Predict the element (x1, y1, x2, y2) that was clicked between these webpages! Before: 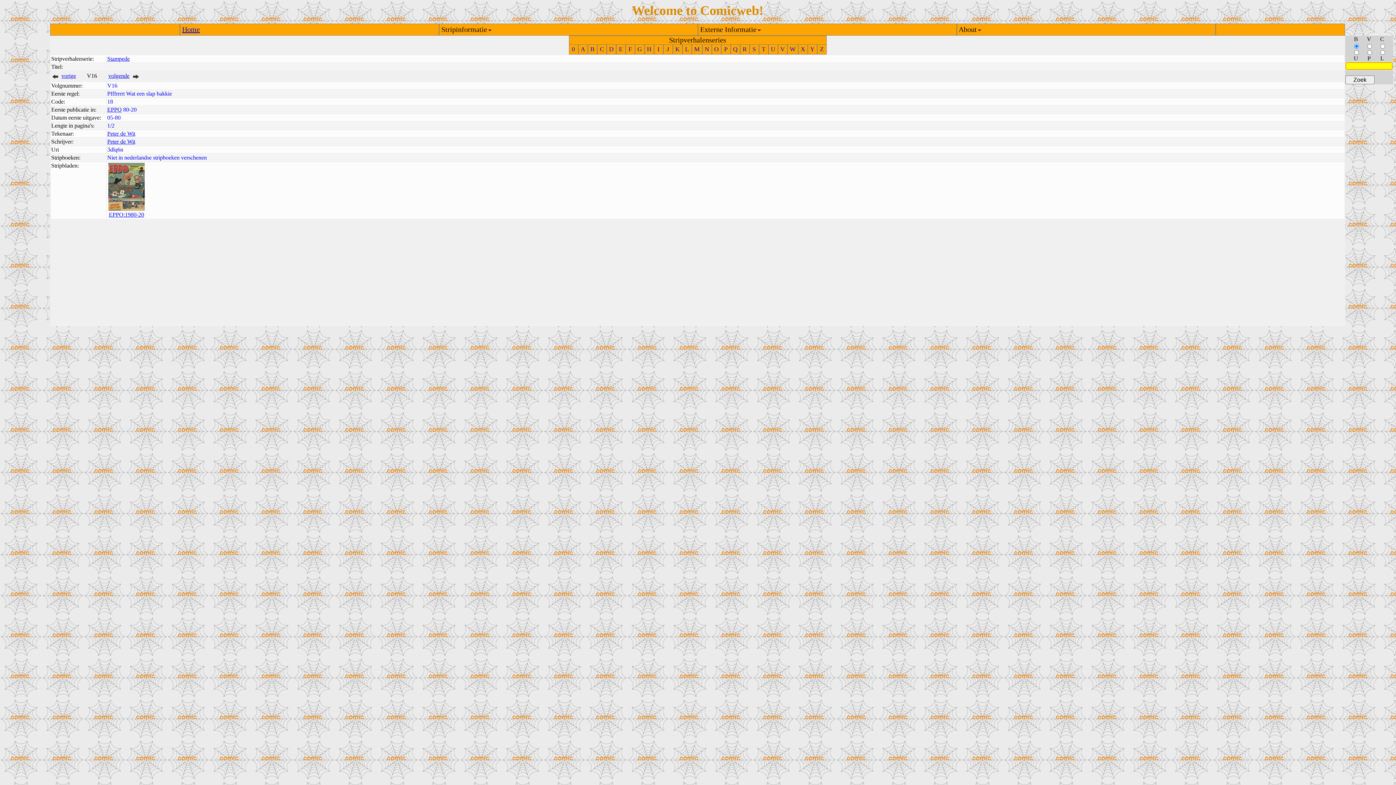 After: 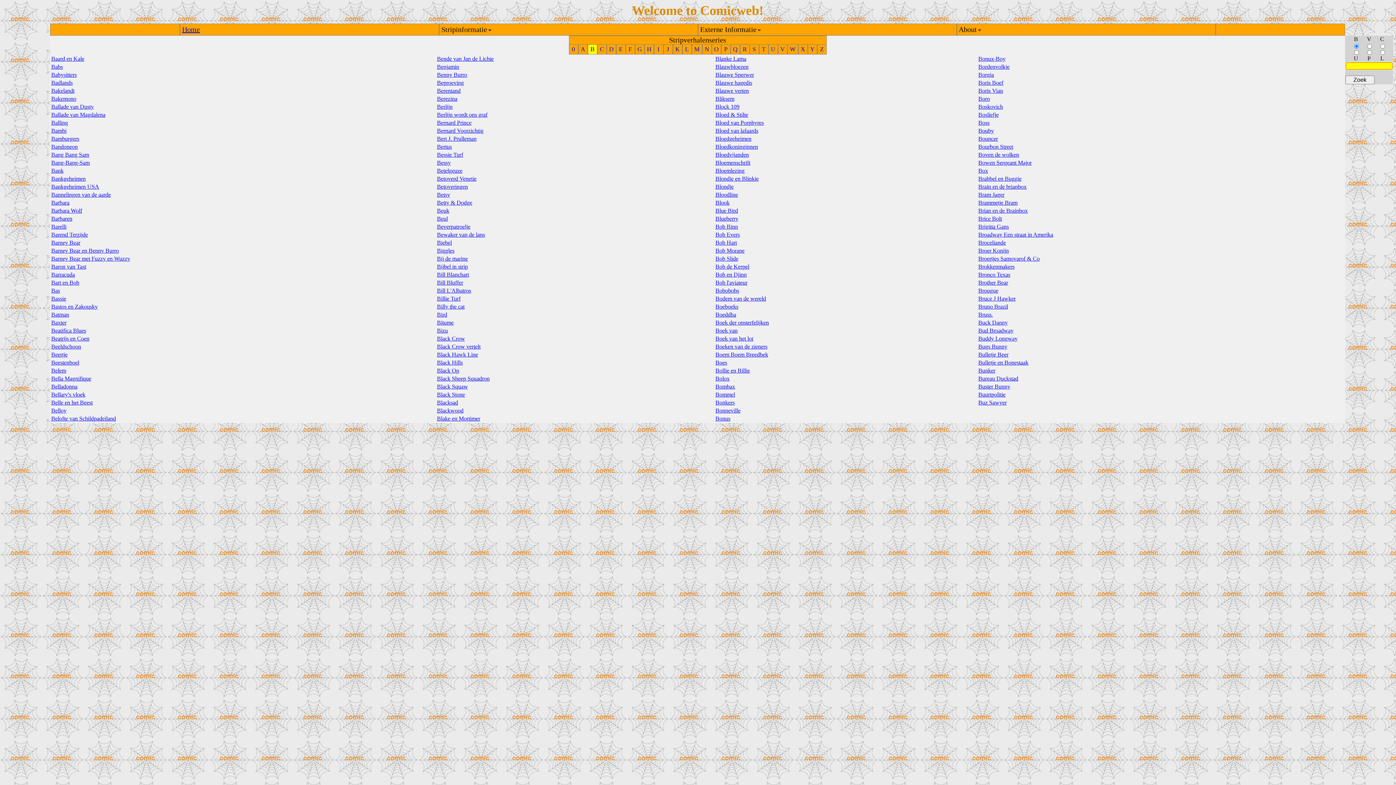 Action: label: B bbox: (588, 45, 596, 53)